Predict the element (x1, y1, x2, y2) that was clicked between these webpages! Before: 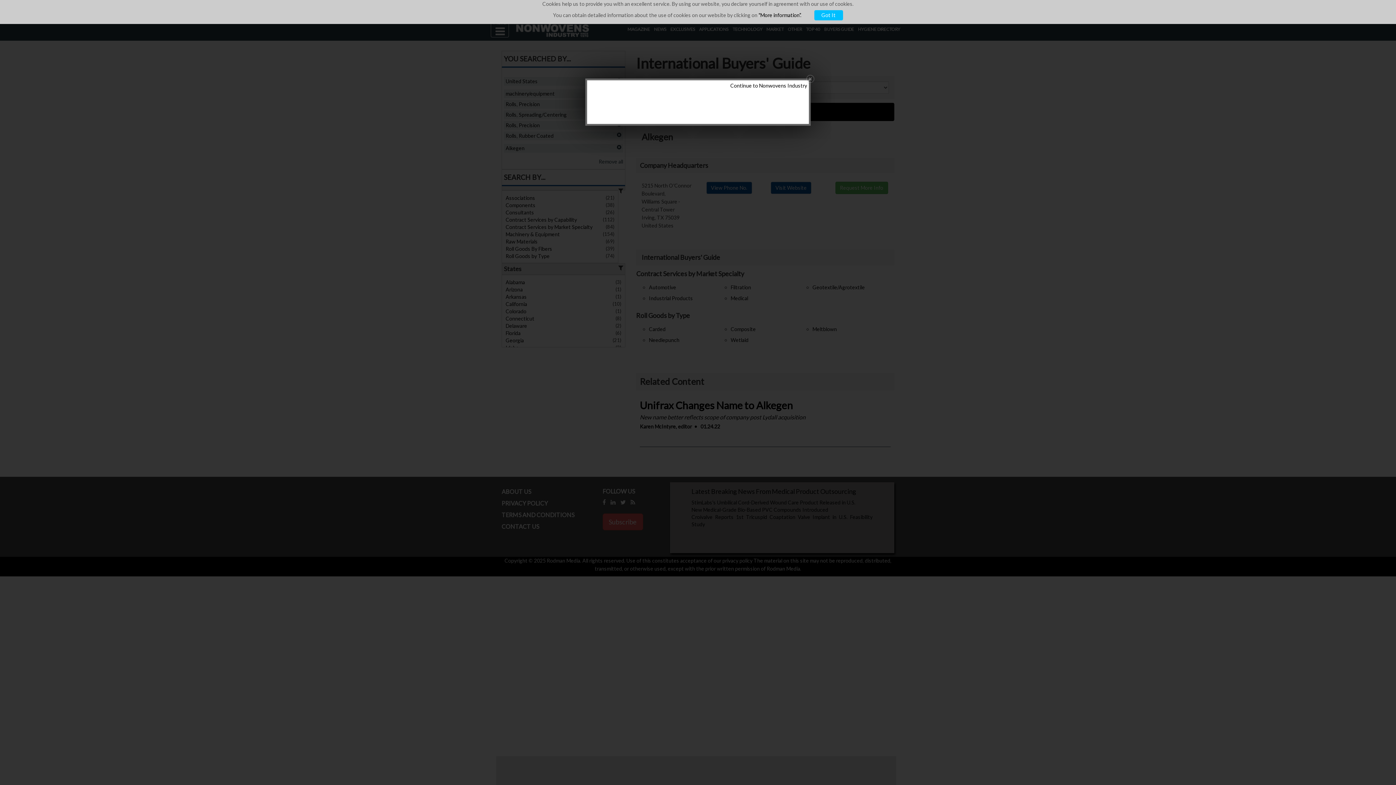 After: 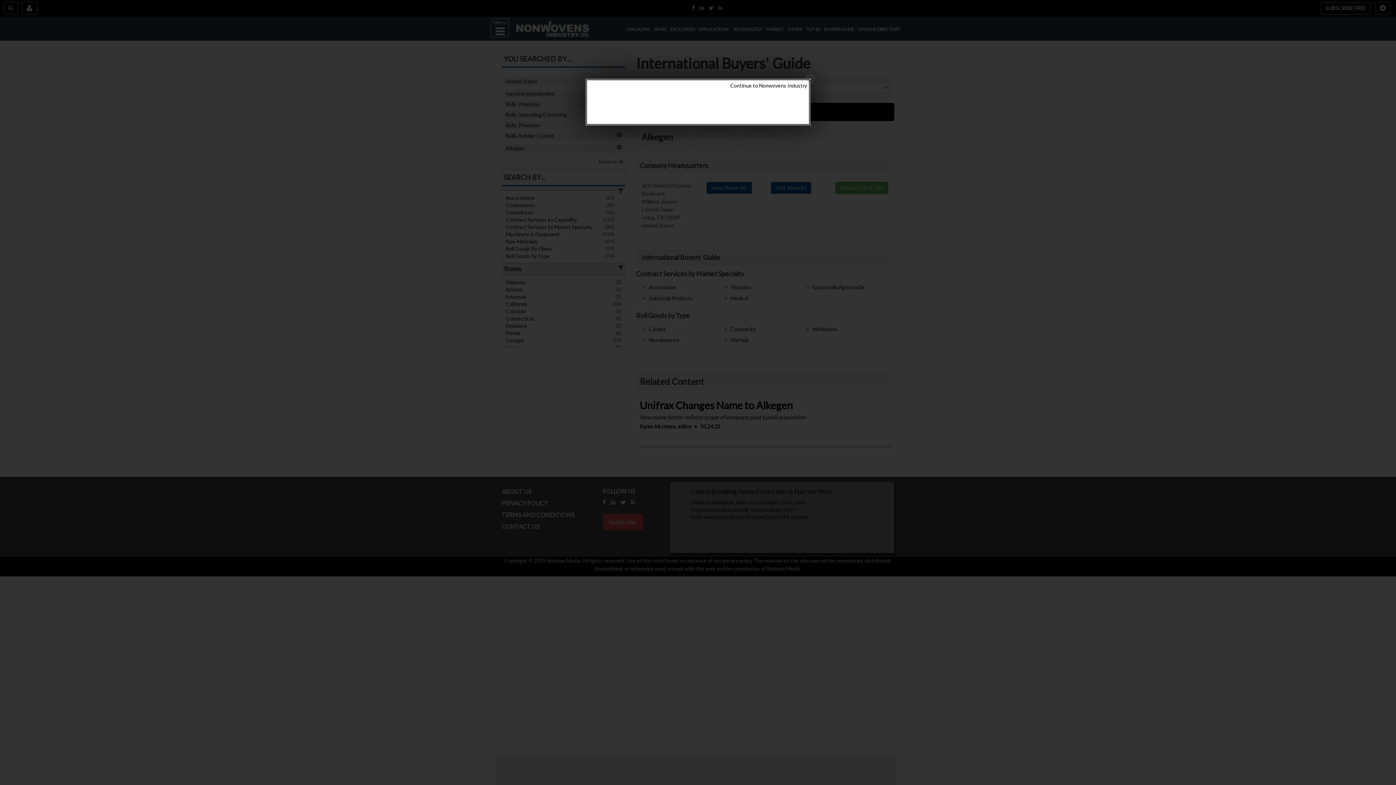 Action: bbox: (814, 10, 843, 20) label: Got It